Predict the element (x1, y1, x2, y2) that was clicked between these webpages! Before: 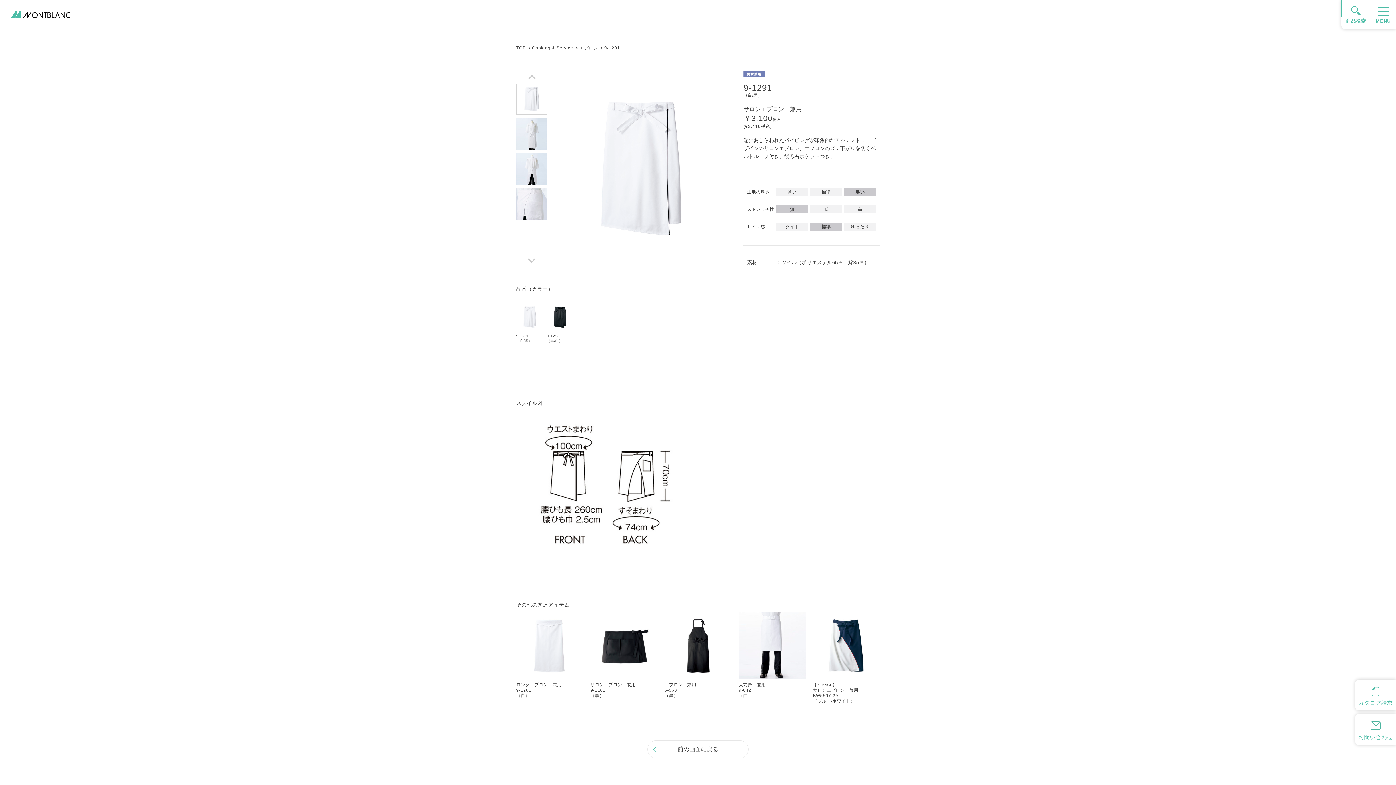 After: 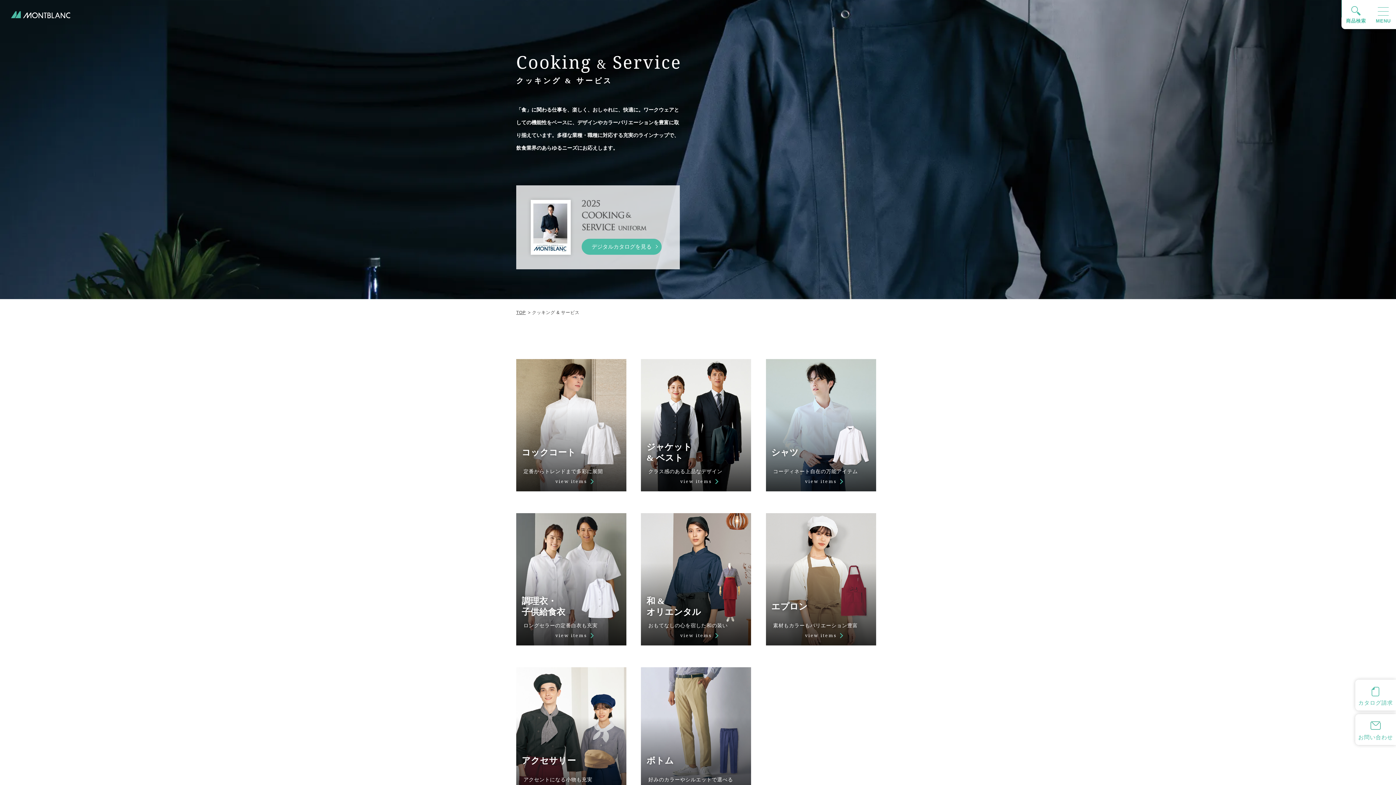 Action: bbox: (532, 45, 573, 50) label: Cooking & Service